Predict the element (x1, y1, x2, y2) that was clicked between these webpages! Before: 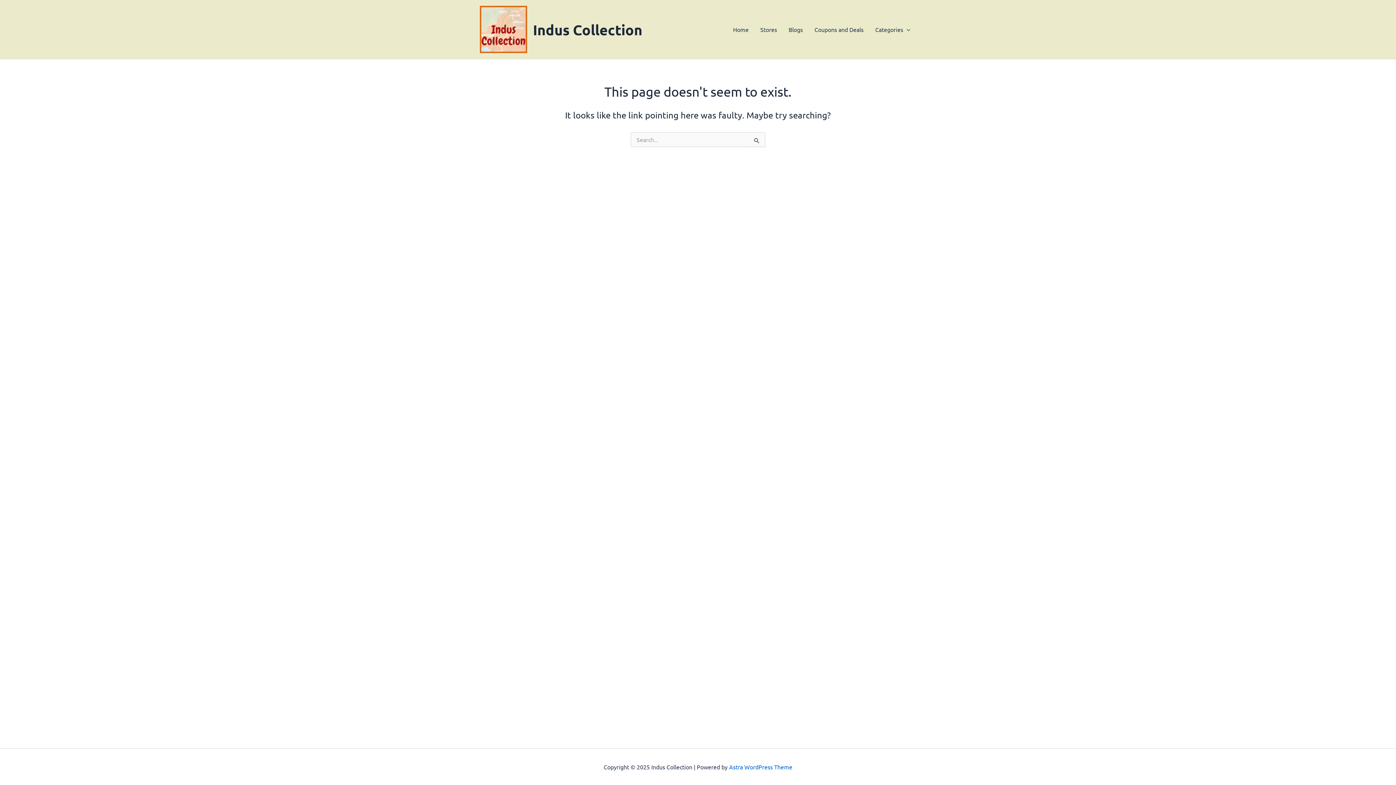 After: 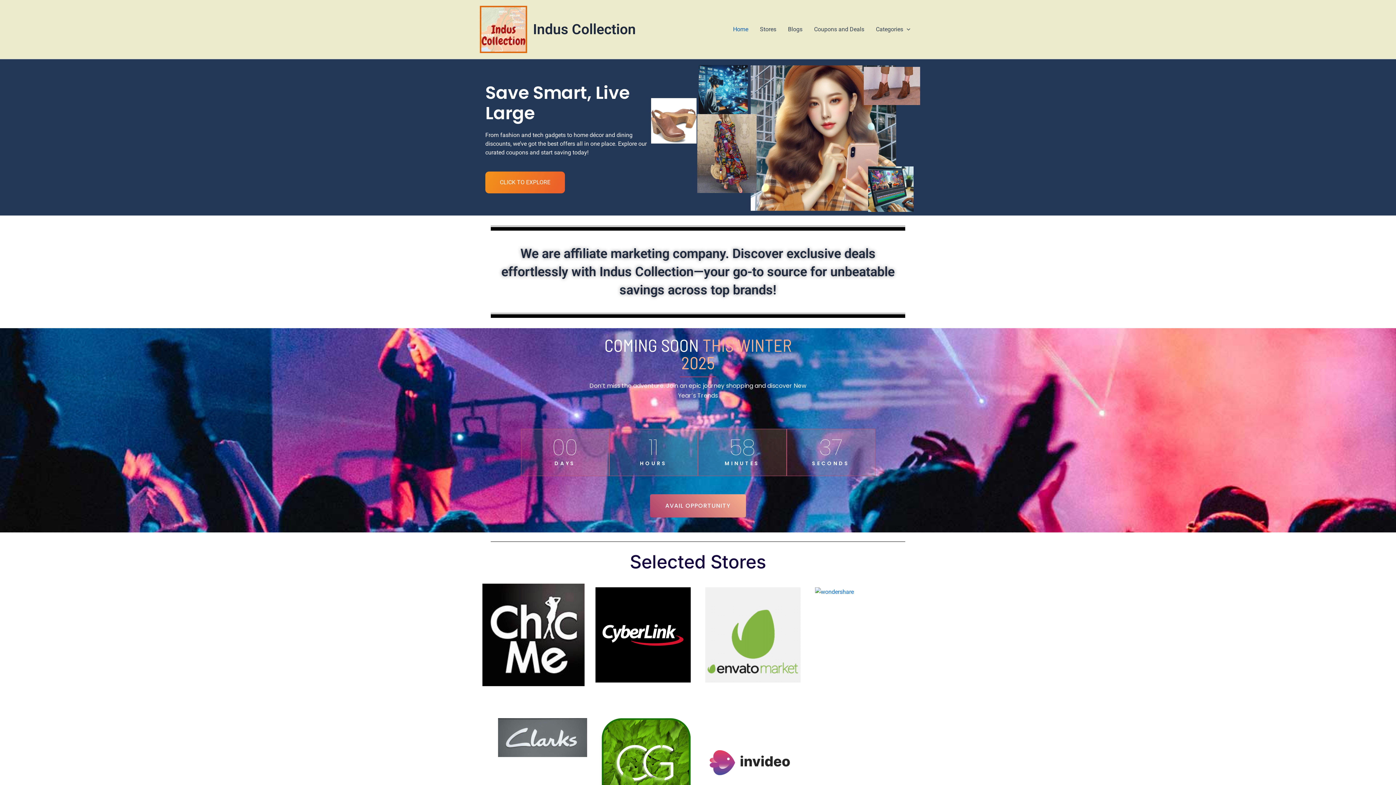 Action: label: Indus Collection bbox: (533, 20, 642, 38)